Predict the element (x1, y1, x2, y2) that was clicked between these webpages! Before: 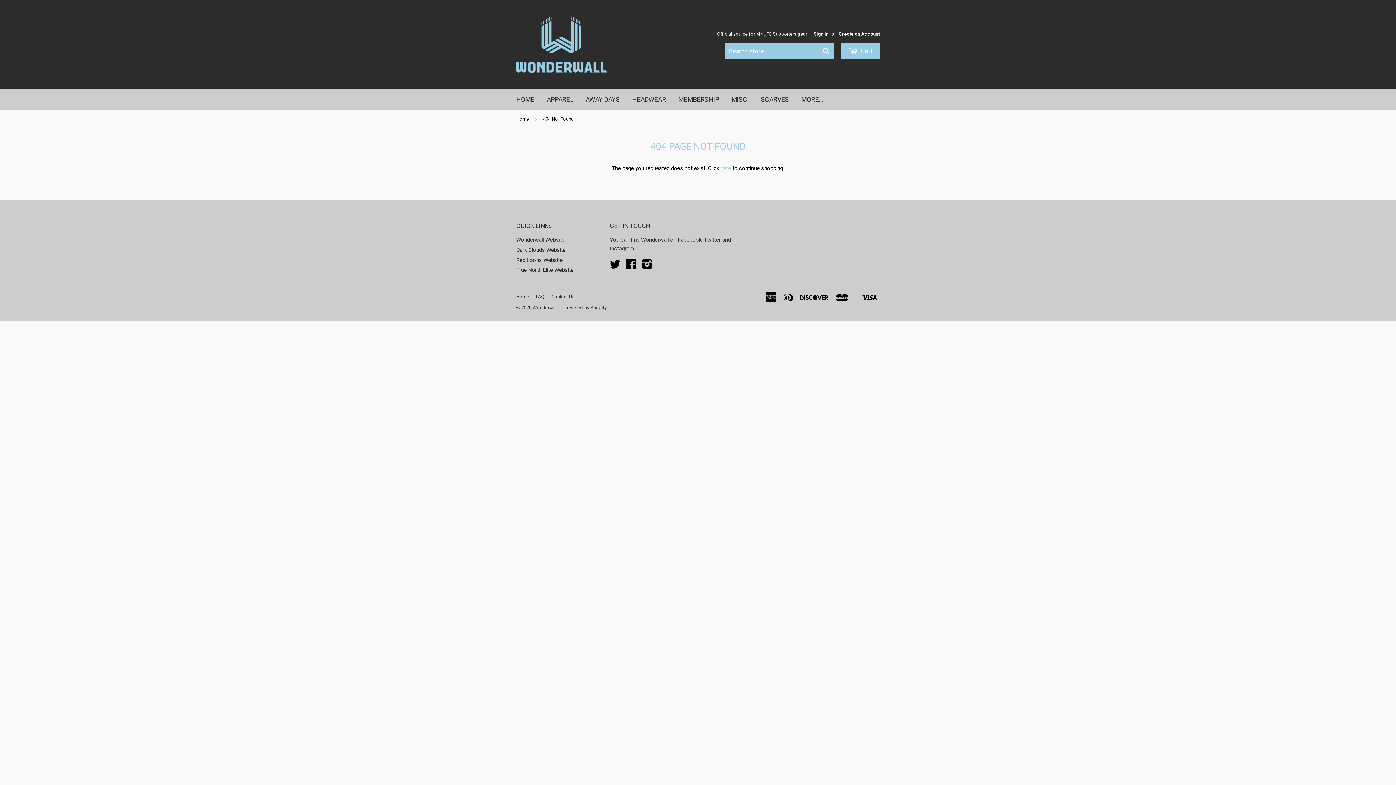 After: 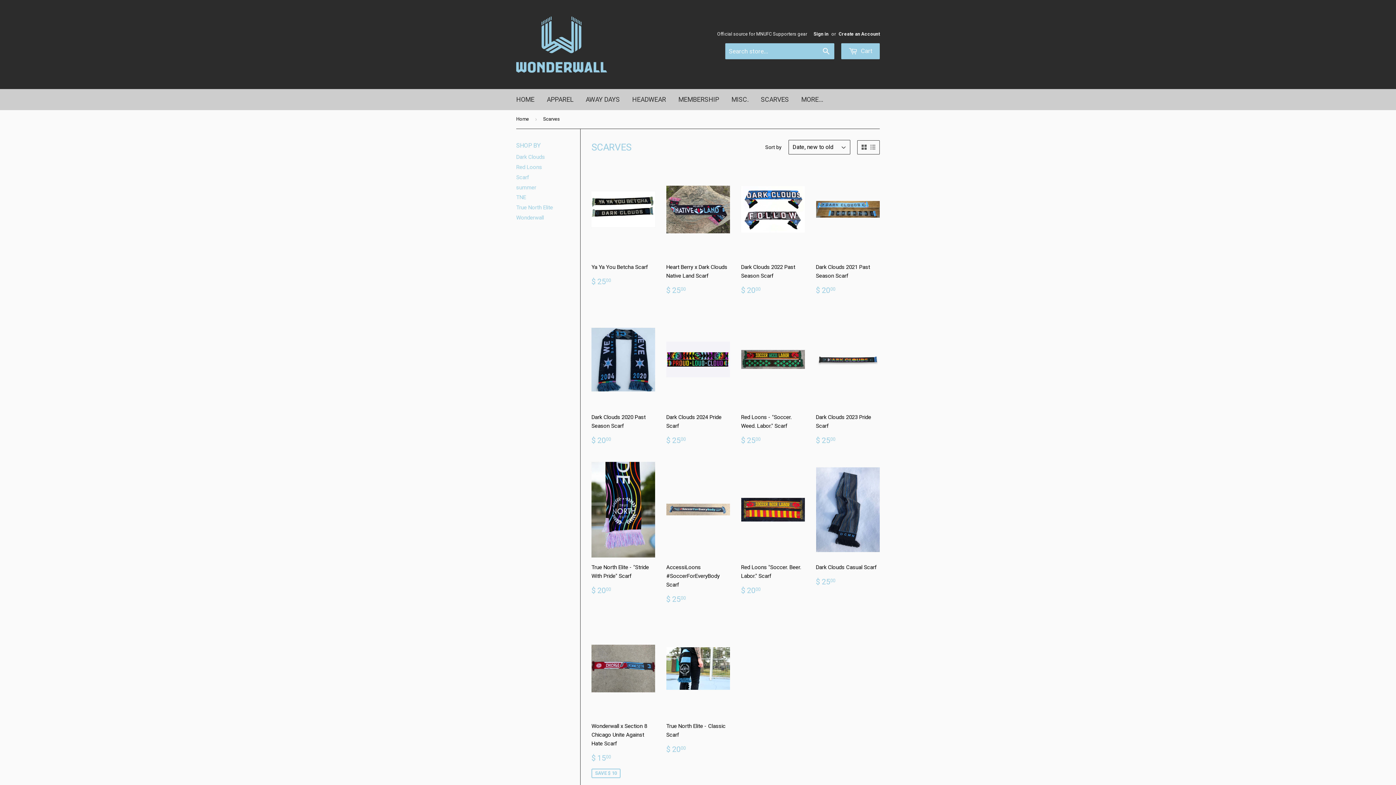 Action: bbox: (755, 89, 794, 110) label: SCARVES